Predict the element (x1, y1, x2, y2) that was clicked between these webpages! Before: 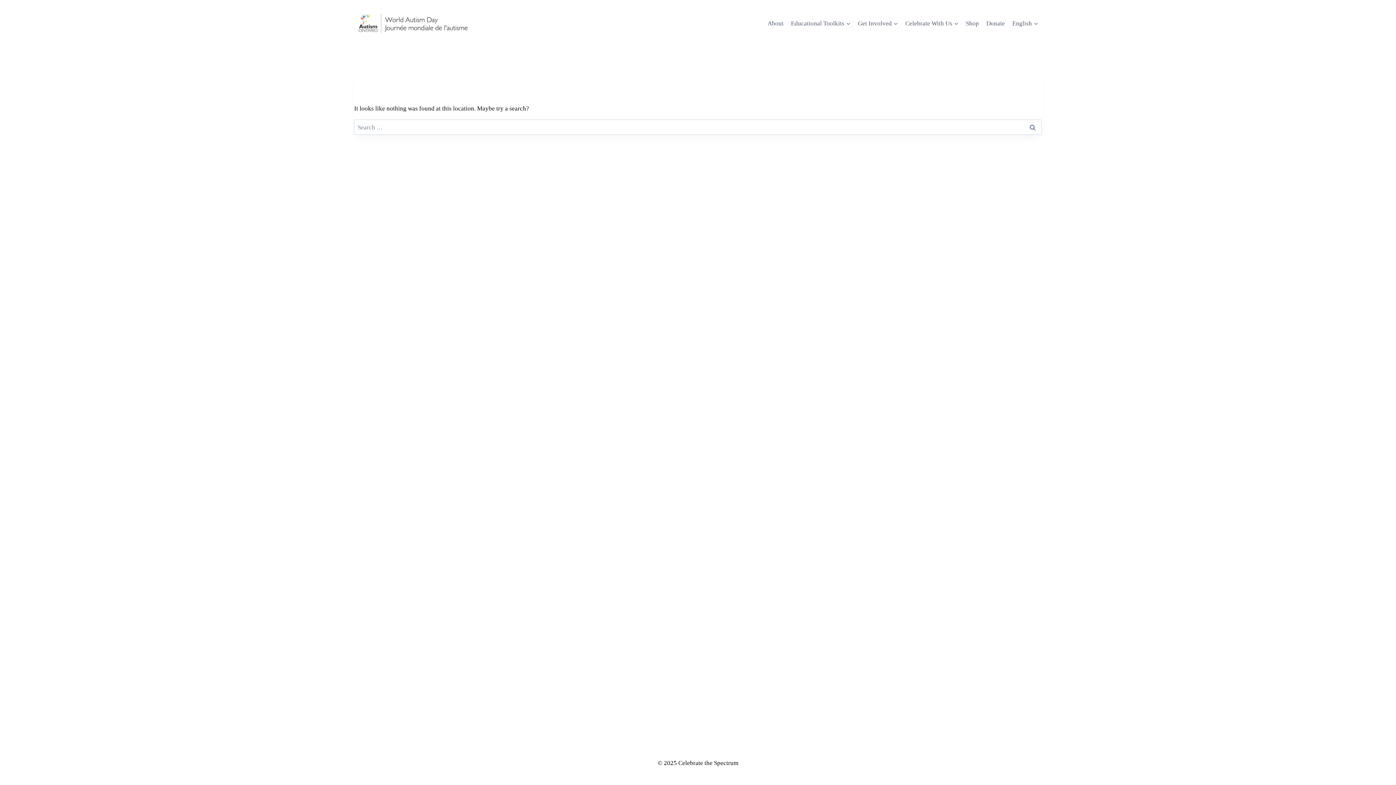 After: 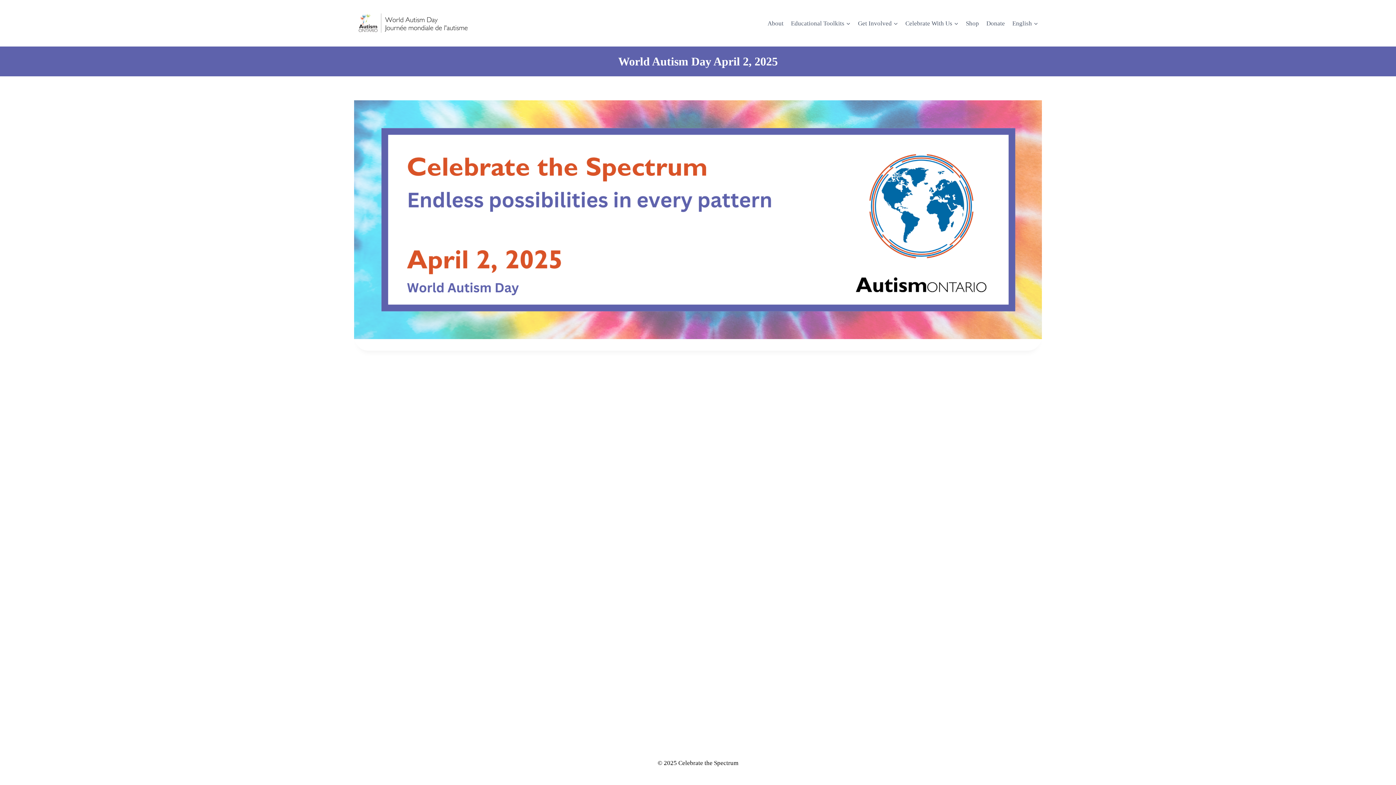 Action: bbox: (354, 0, 470, 46)